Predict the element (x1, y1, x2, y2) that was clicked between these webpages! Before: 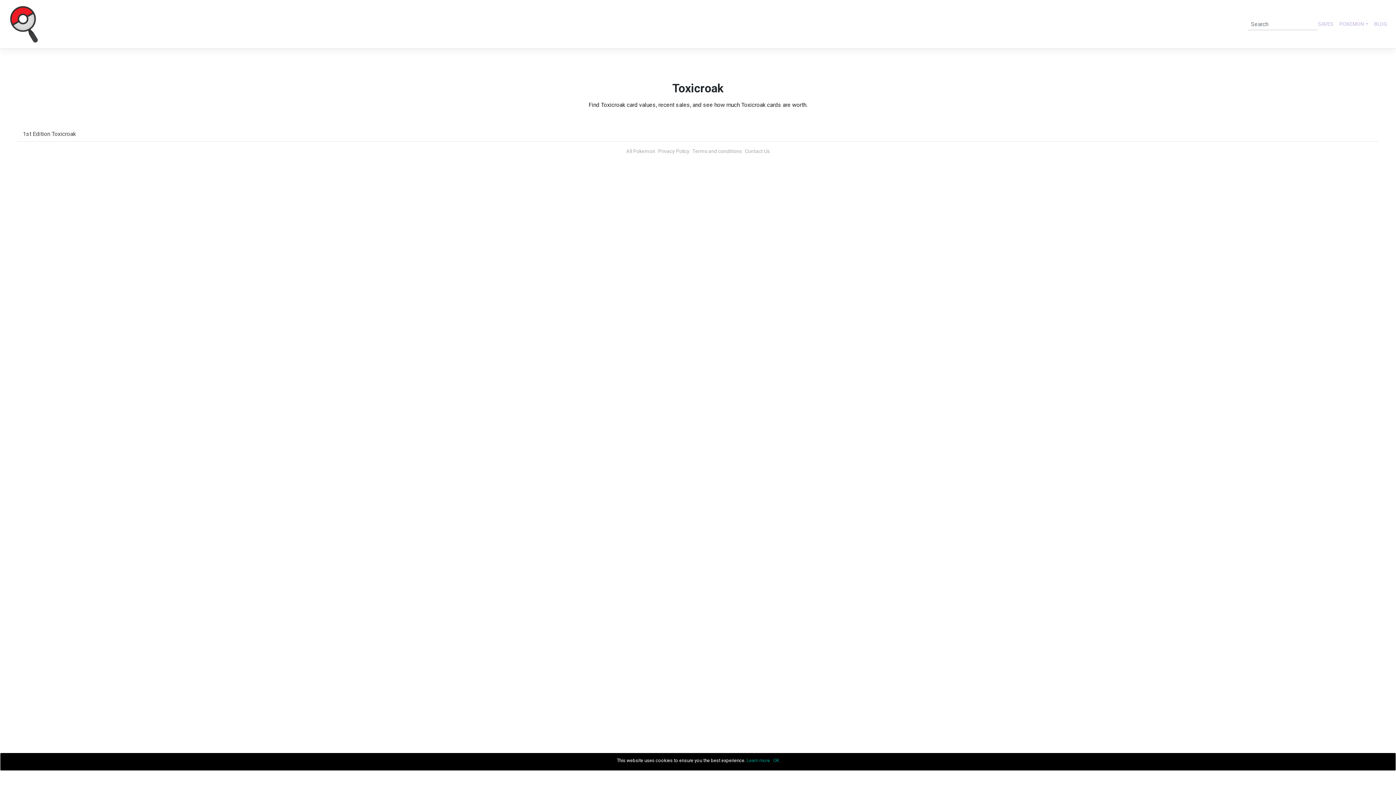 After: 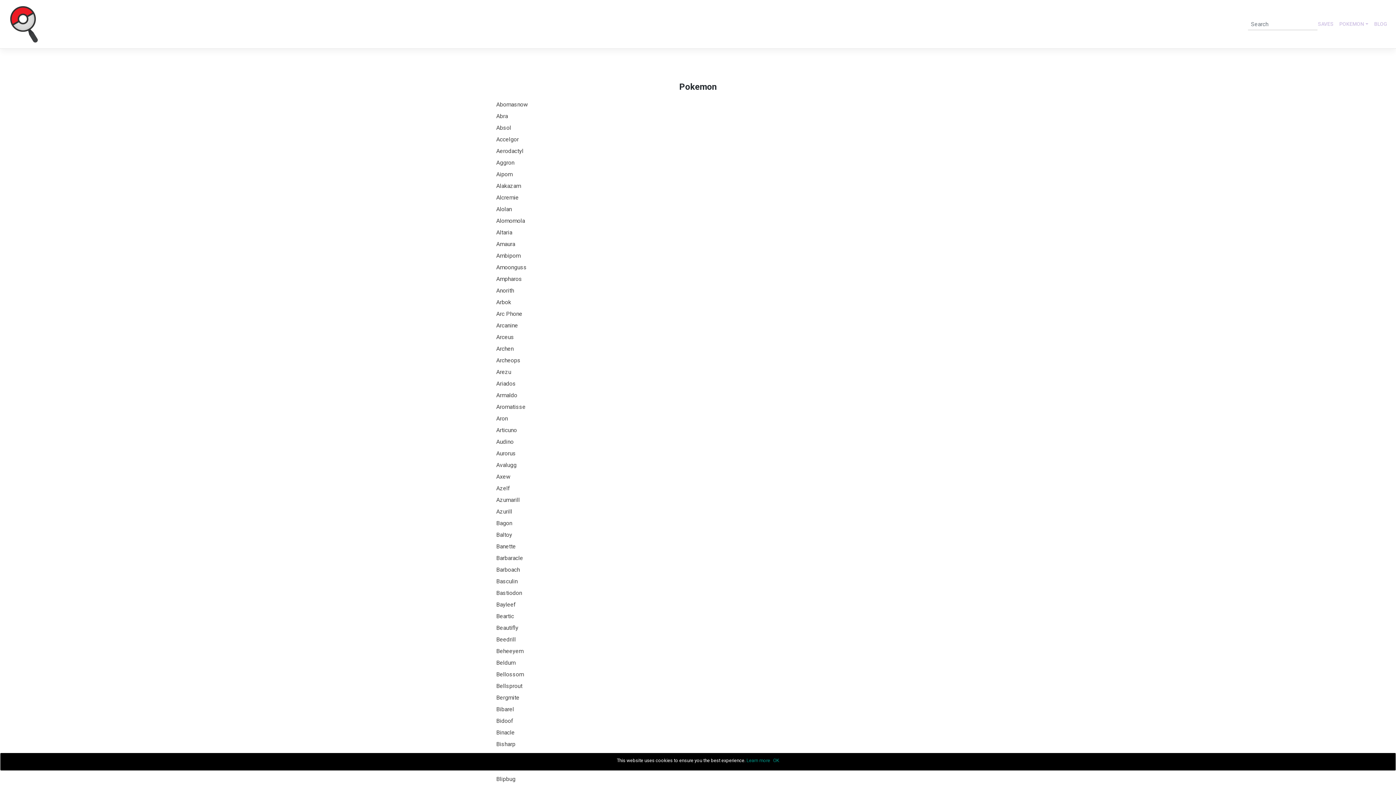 Action: bbox: (624, 147, 656, 155) label: All Pokemon